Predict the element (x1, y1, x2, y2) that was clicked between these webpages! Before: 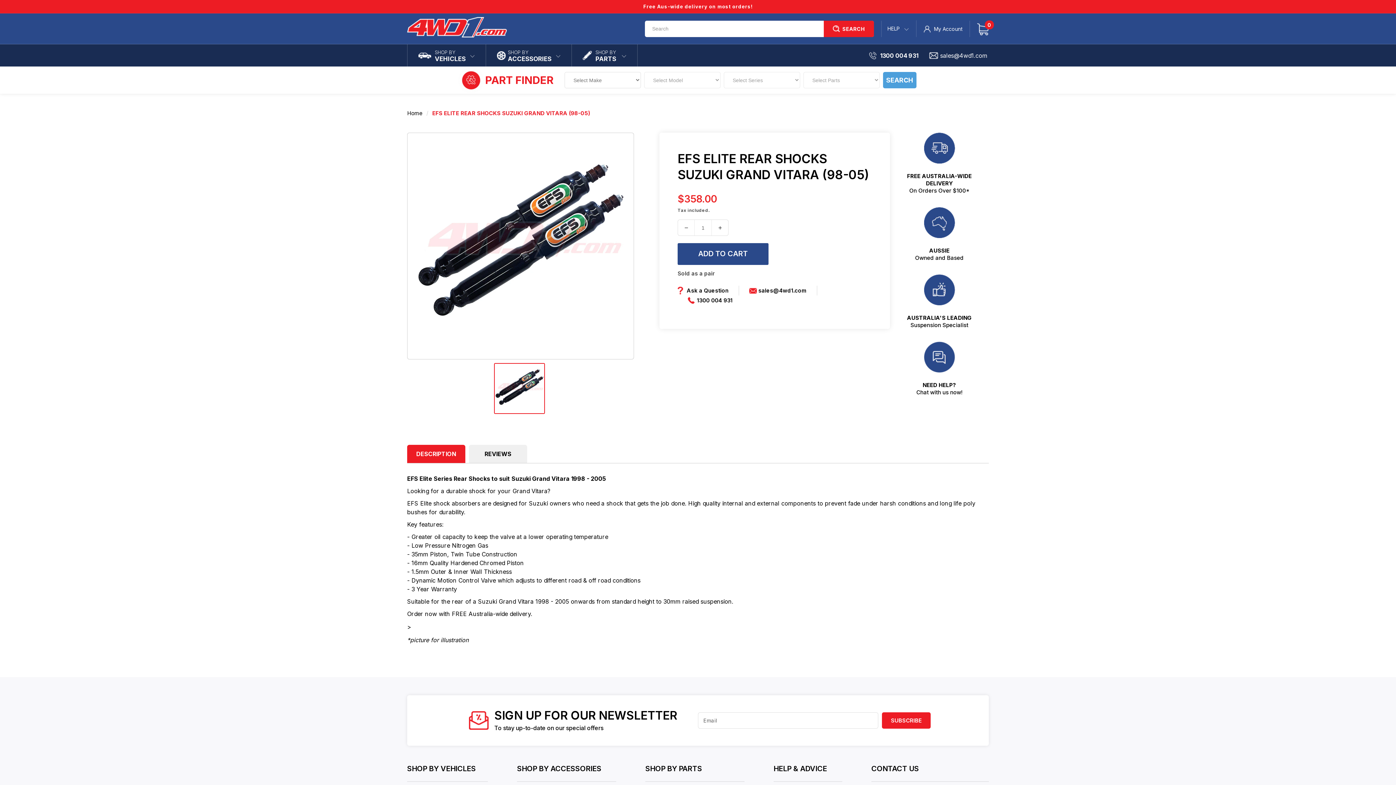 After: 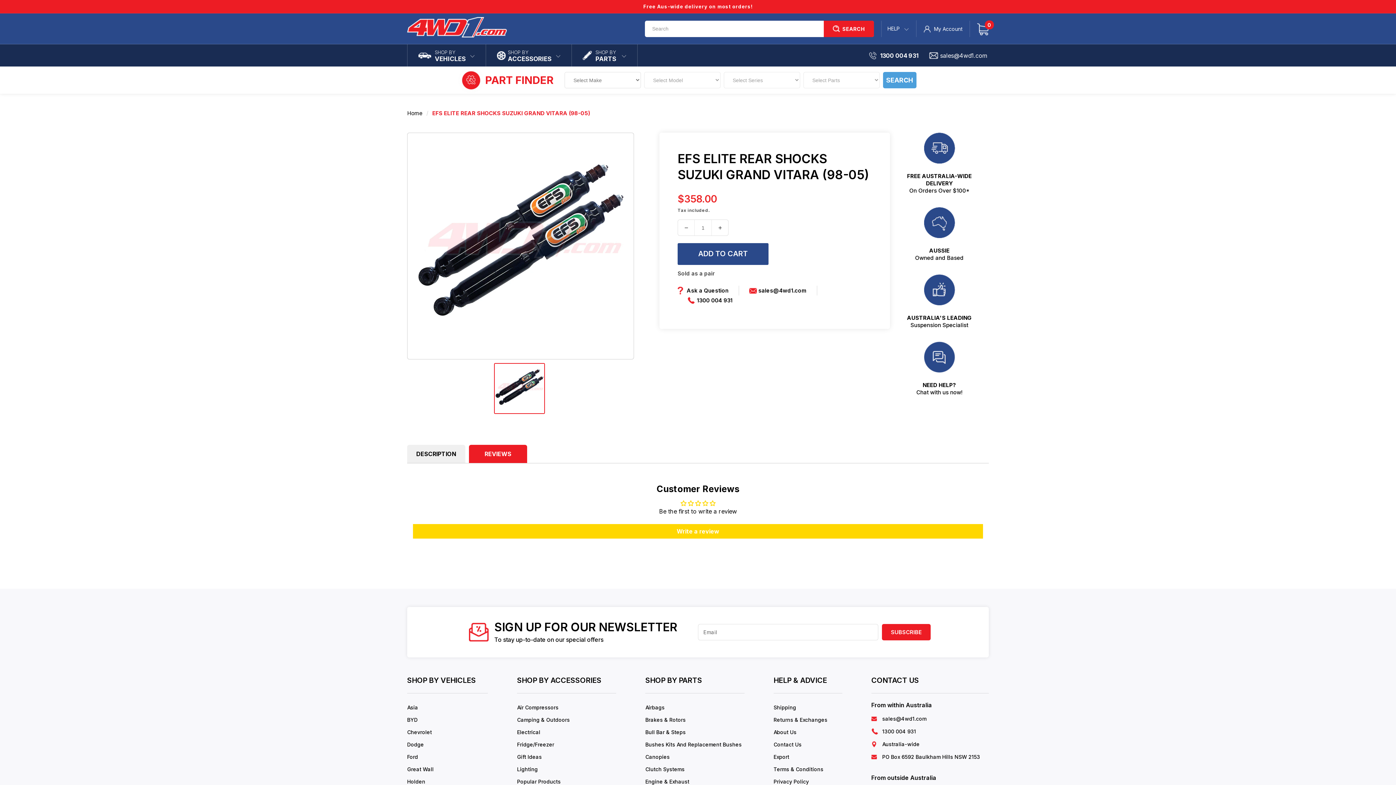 Action: bbox: (469, 445, 527, 463) label: REVIEWS